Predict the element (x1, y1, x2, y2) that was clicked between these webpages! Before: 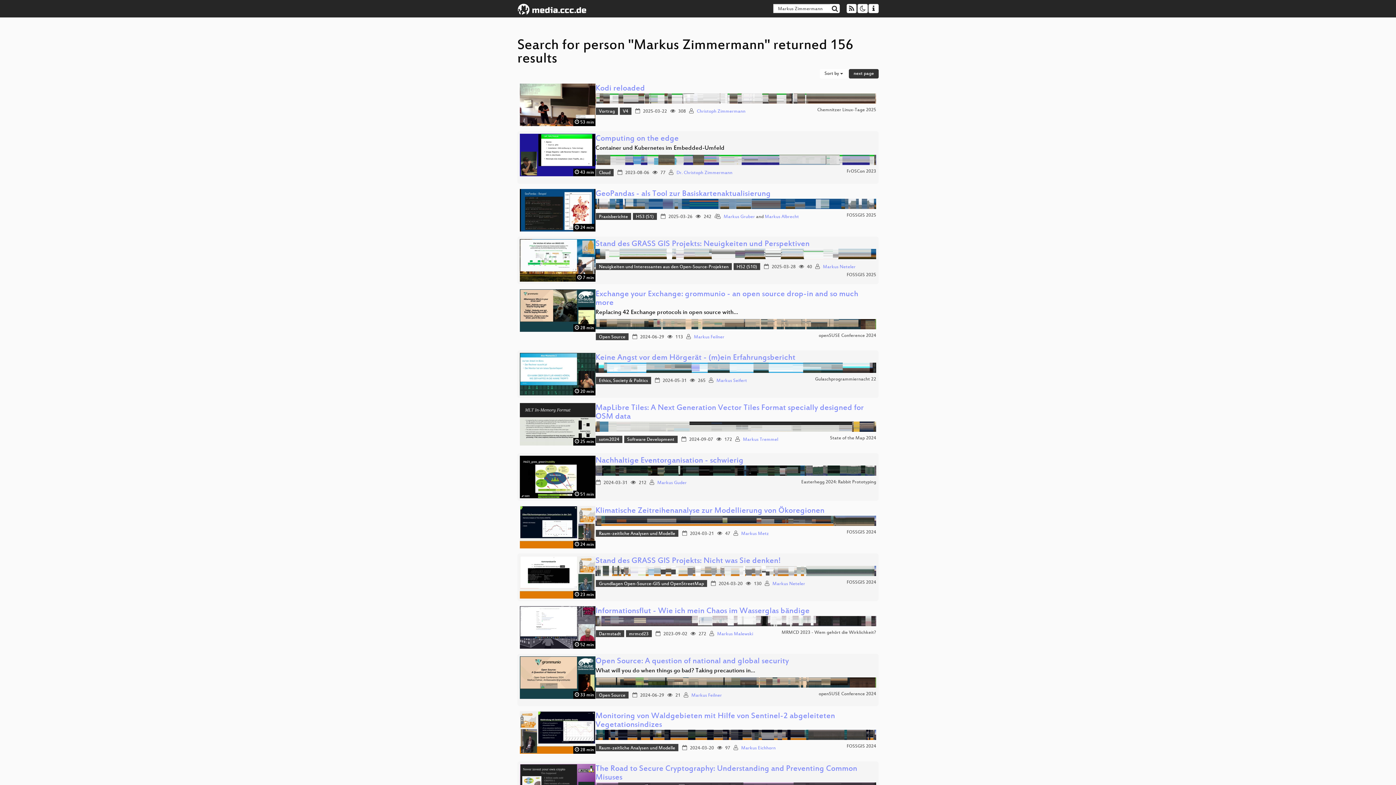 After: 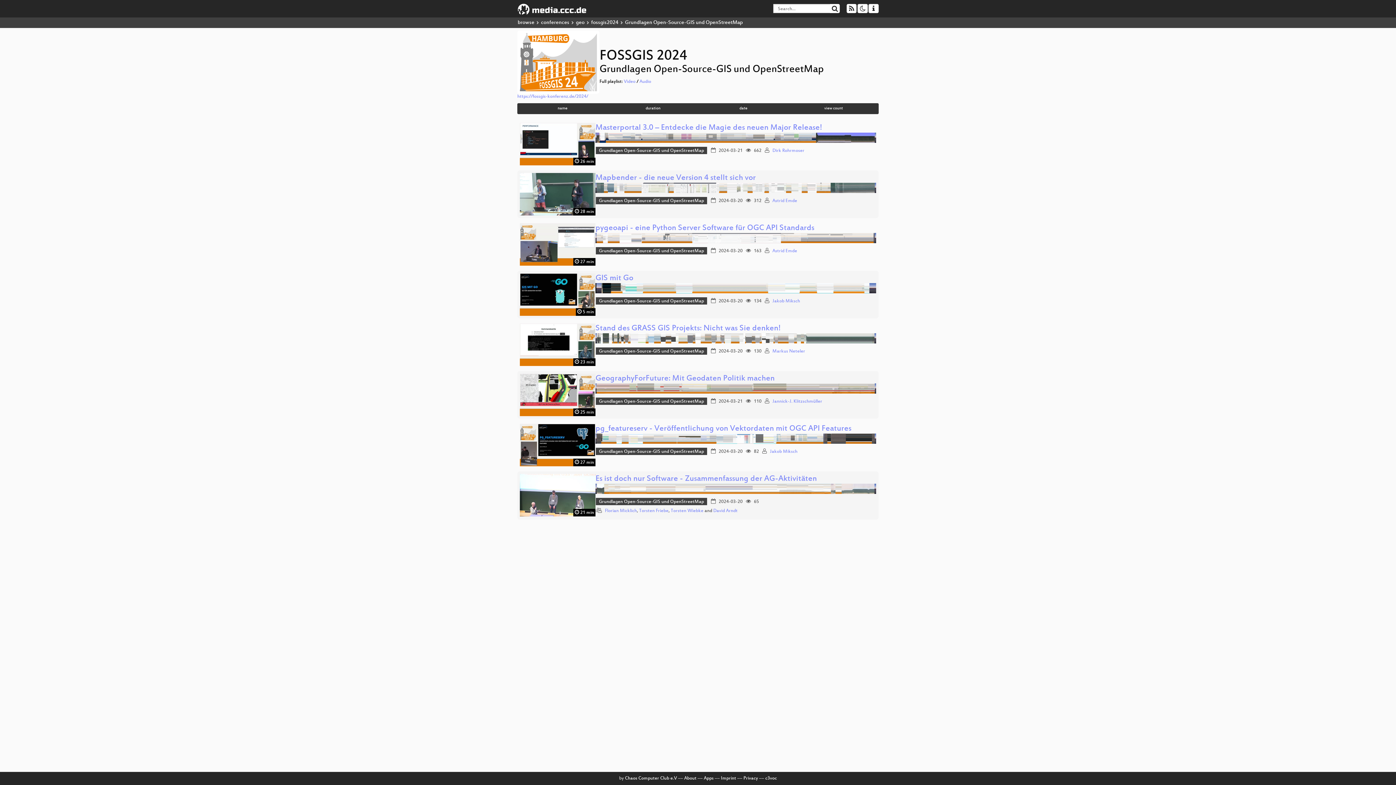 Action: label: Grundlagen Open-Source-GIS und OpenStreetMap bbox: (596, 580, 707, 587)